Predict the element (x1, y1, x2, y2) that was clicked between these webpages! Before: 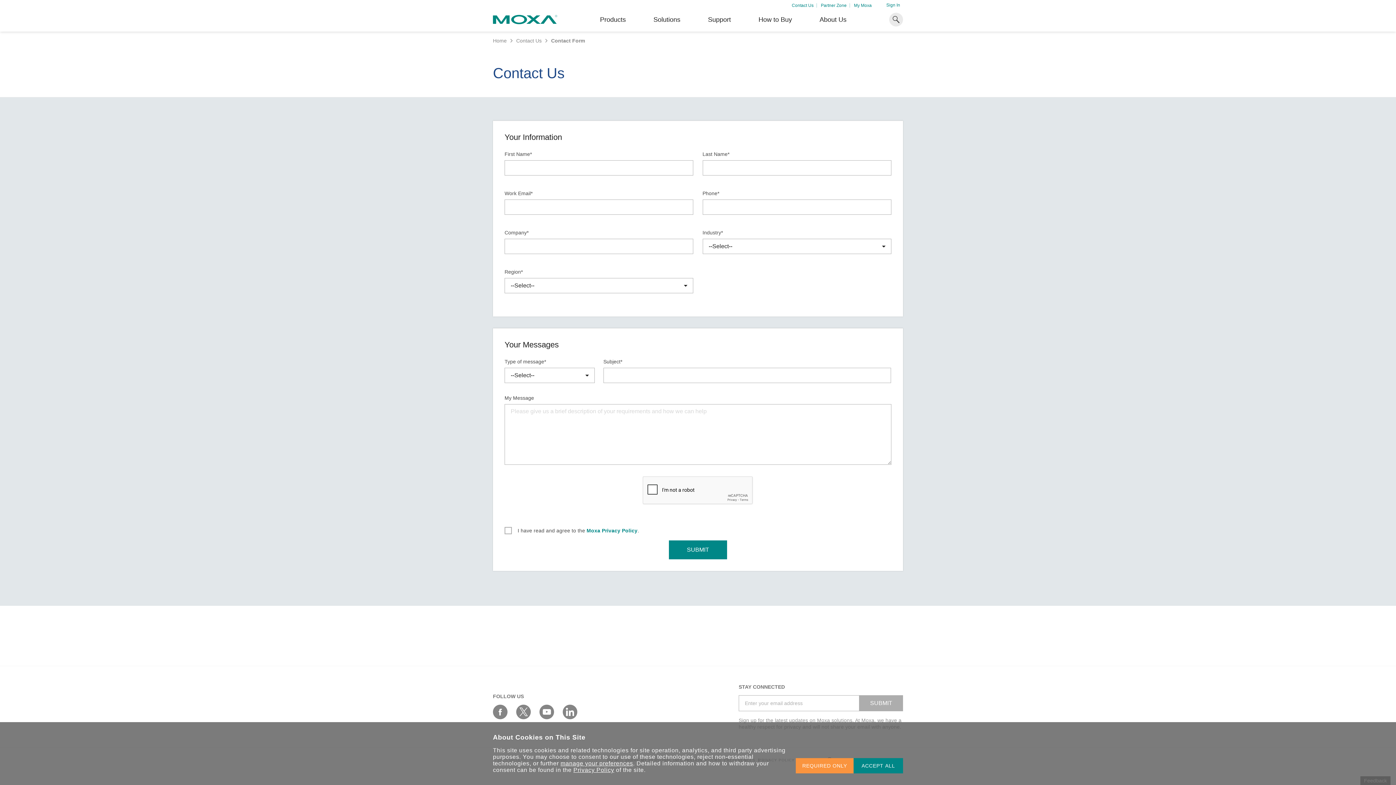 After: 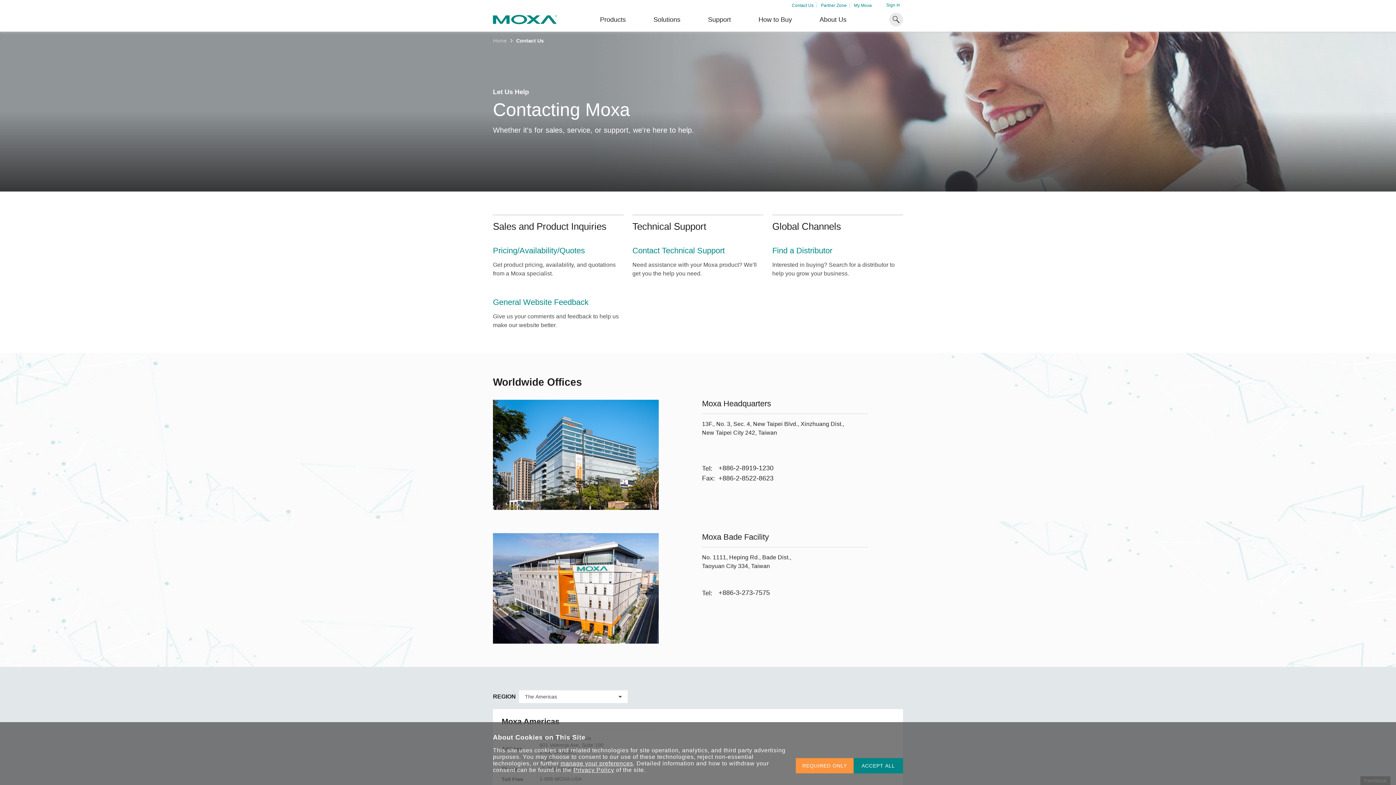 Action: label: Contact Us bbox: (792, 3, 813, 7)